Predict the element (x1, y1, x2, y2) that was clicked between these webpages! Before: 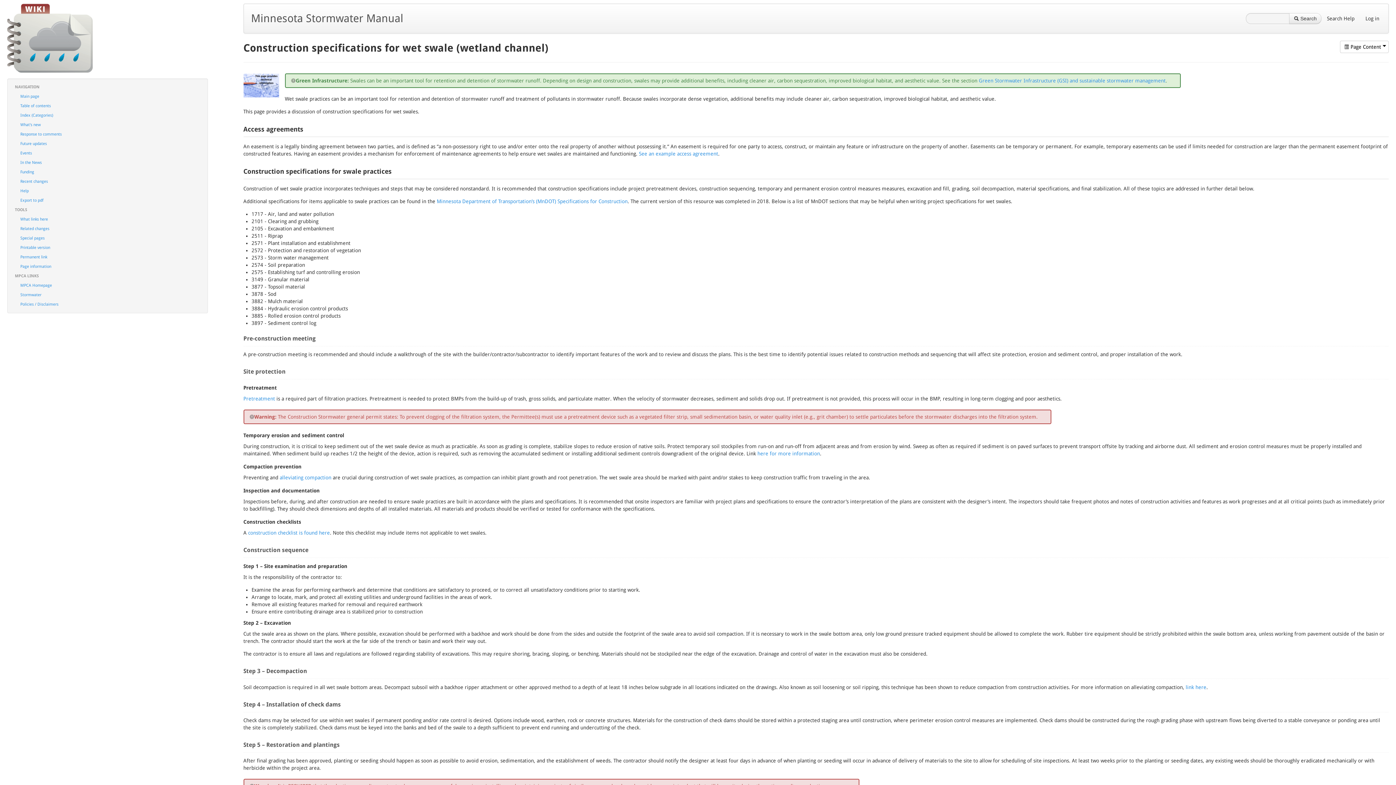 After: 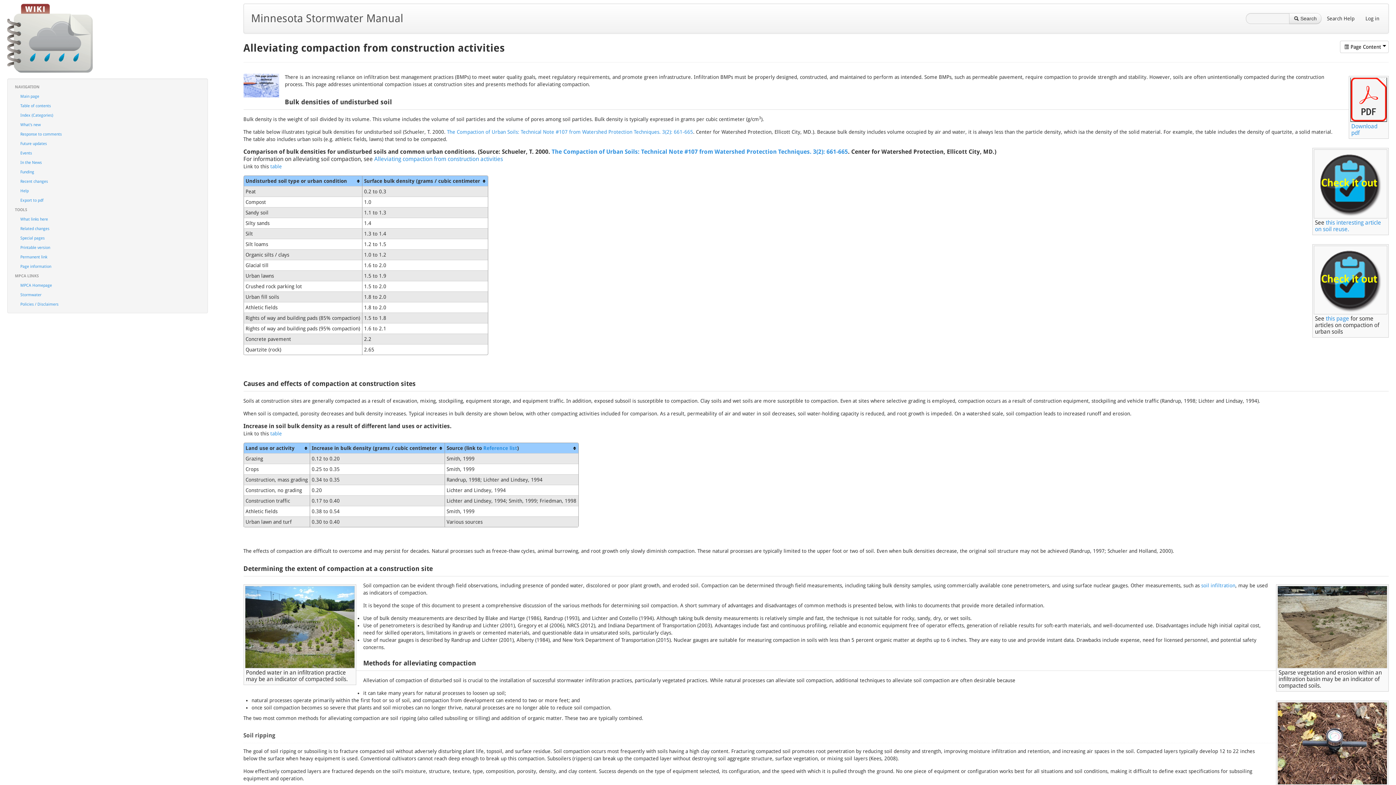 Action: bbox: (1186, 684, 1206, 690) label: link here